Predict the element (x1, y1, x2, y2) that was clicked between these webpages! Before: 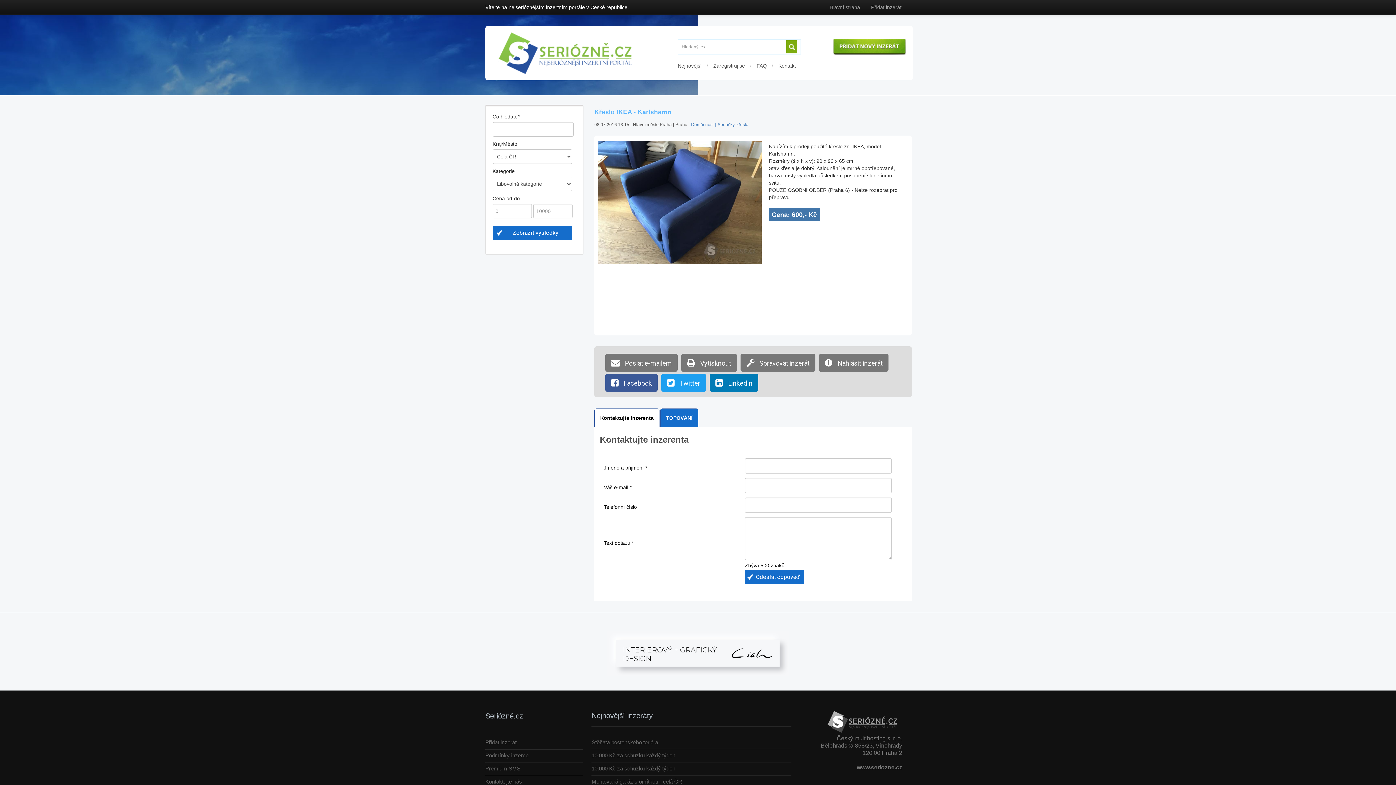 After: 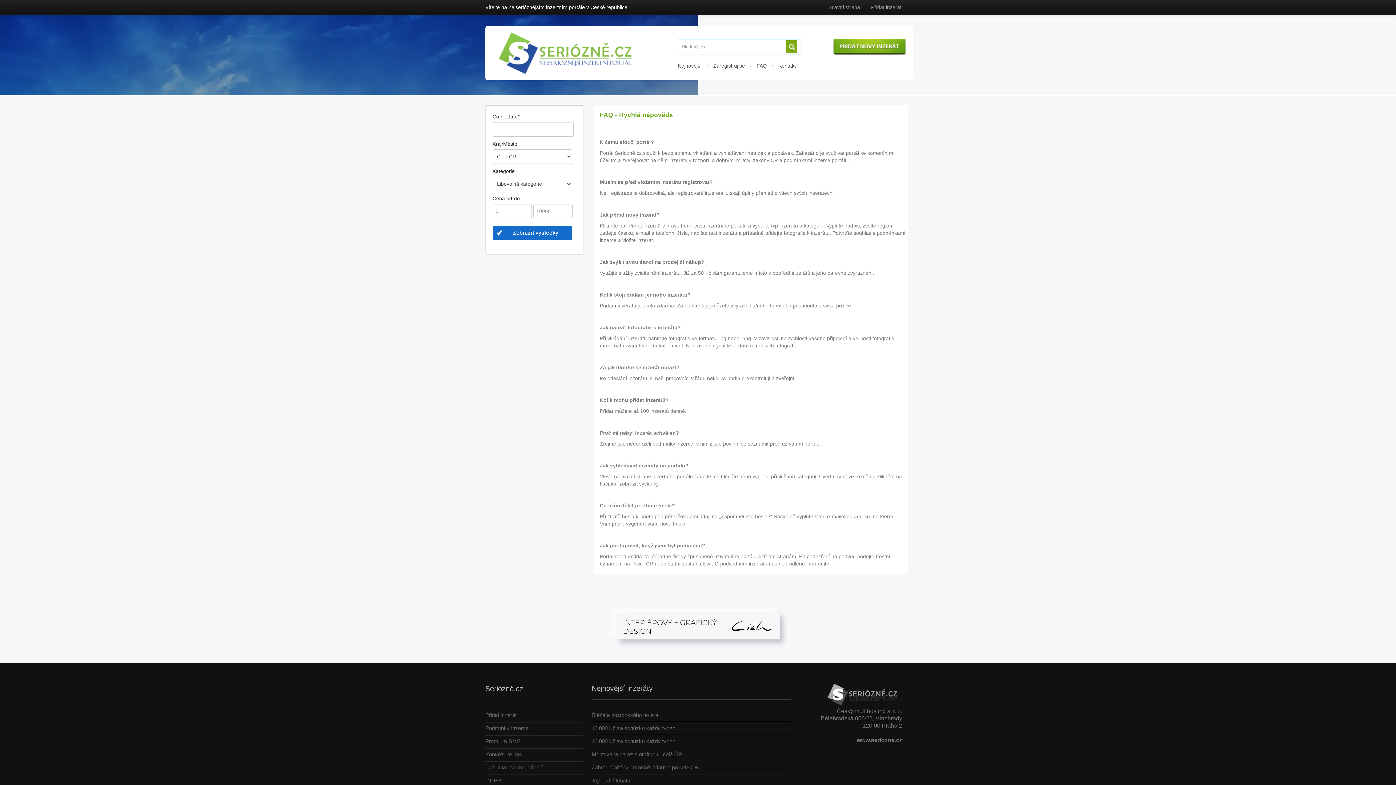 Action: bbox: (756, 62, 766, 69) label: FAQ